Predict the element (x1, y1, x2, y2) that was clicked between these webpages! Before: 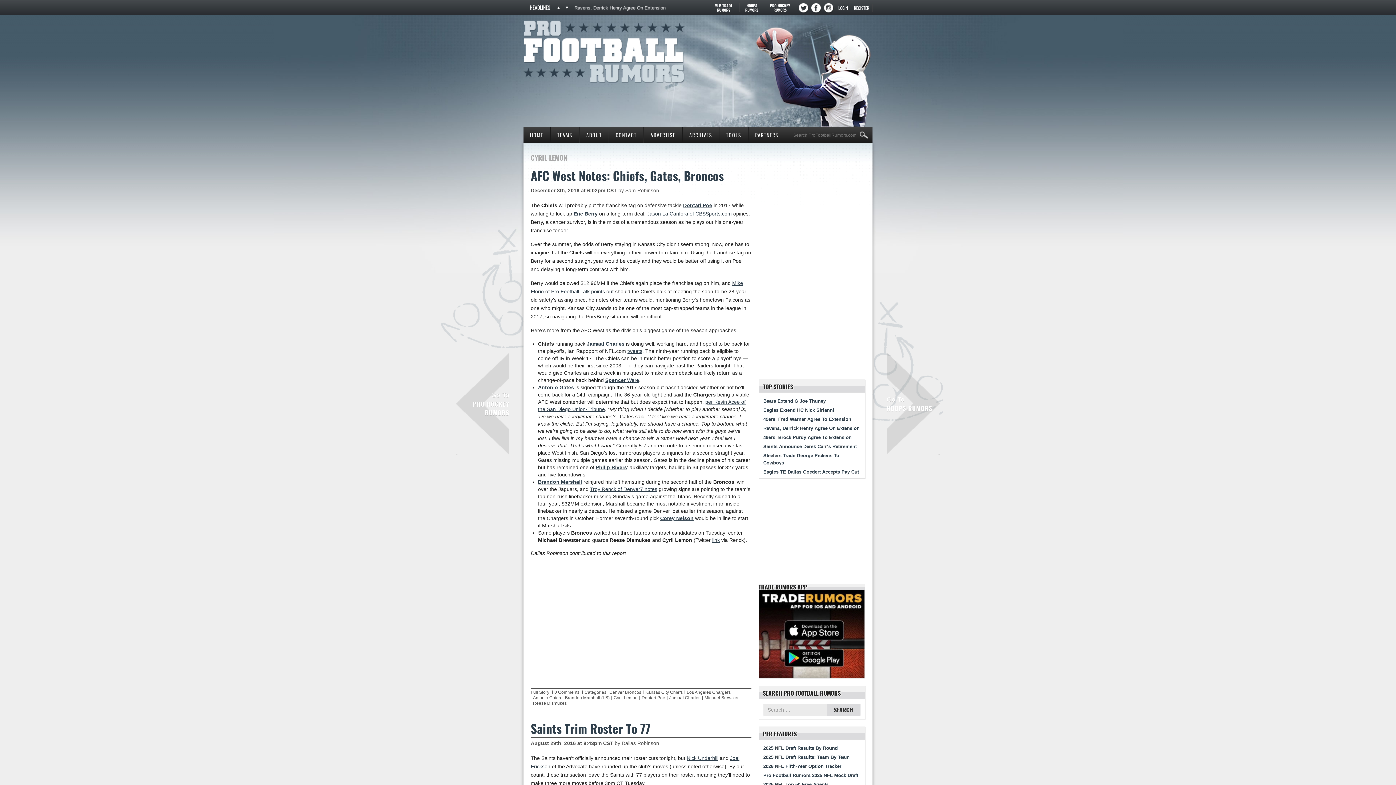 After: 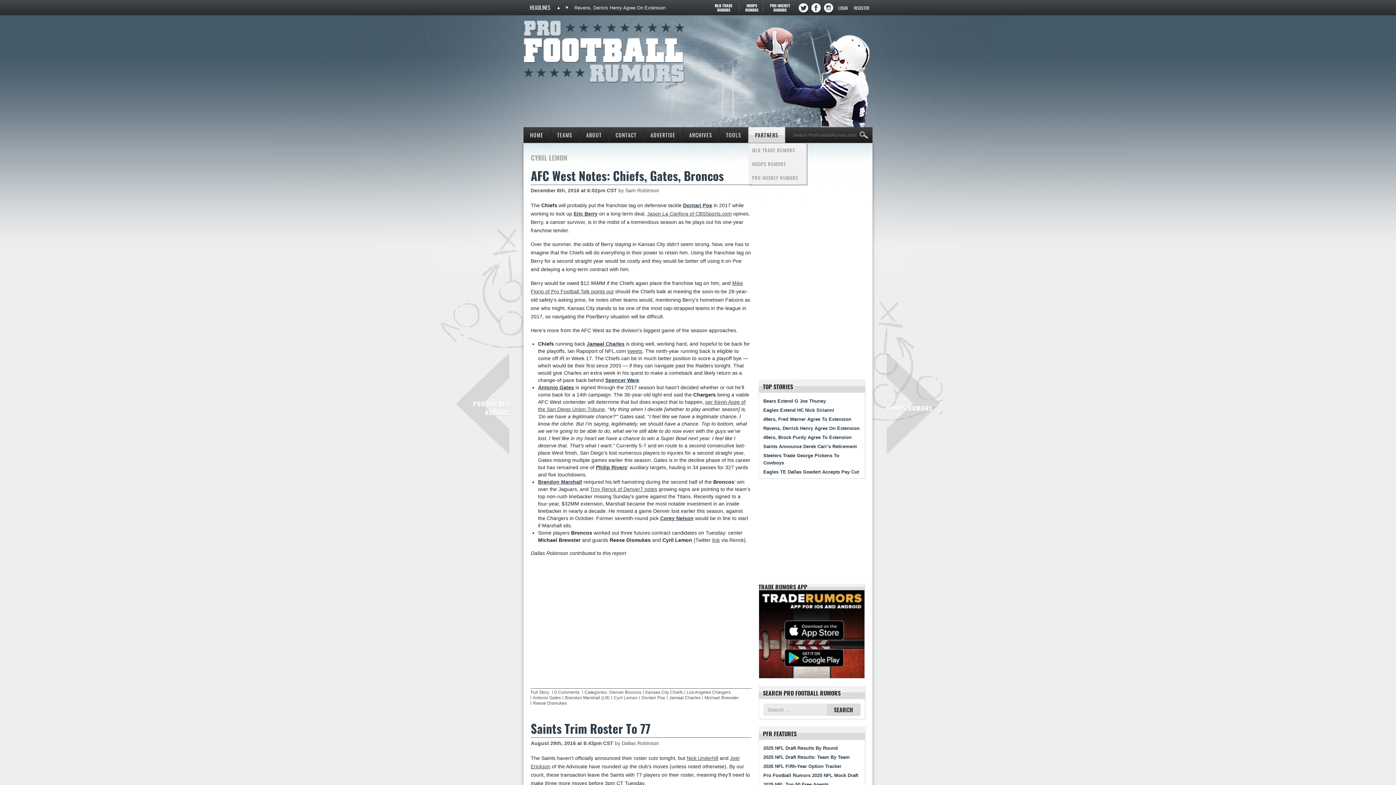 Action: label: PARTNERS bbox: (748, 127, 785, 142)